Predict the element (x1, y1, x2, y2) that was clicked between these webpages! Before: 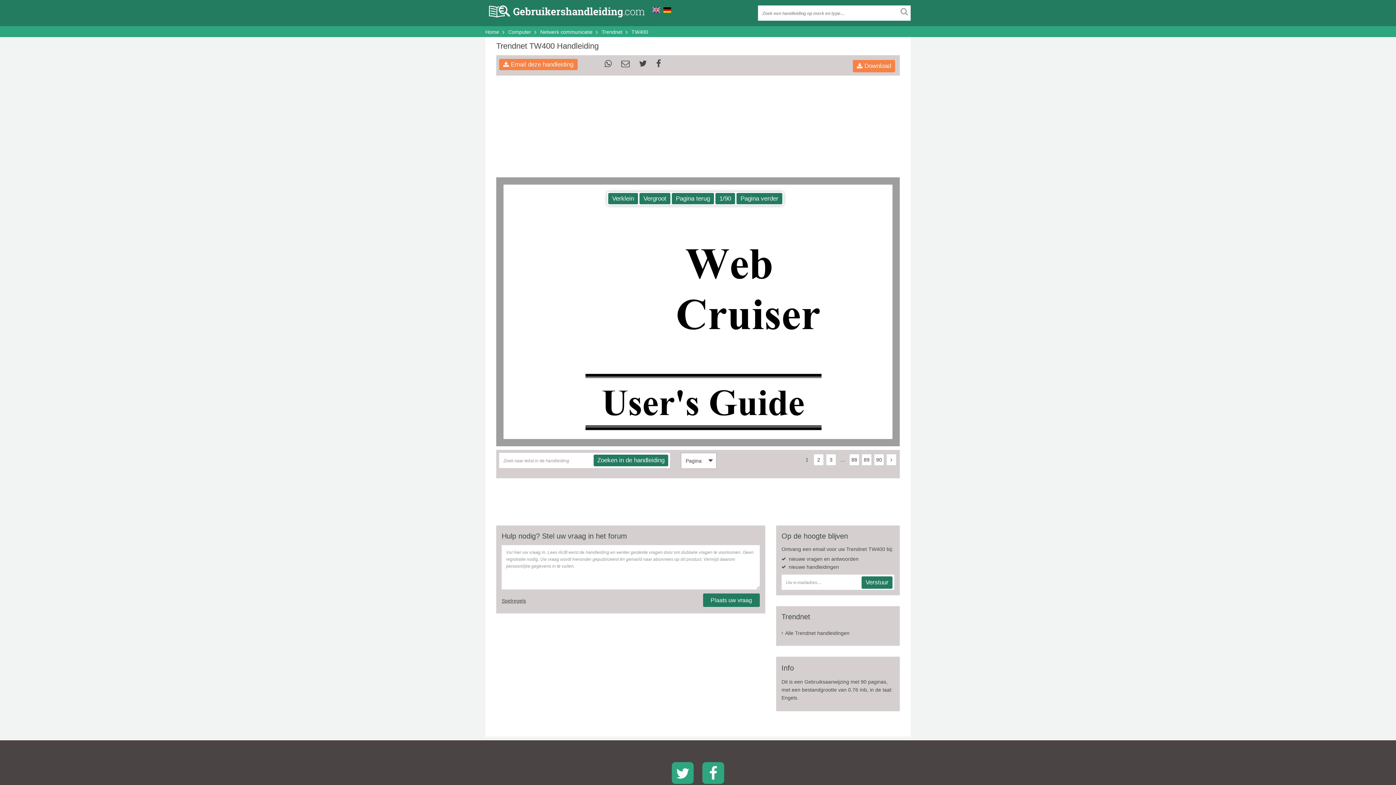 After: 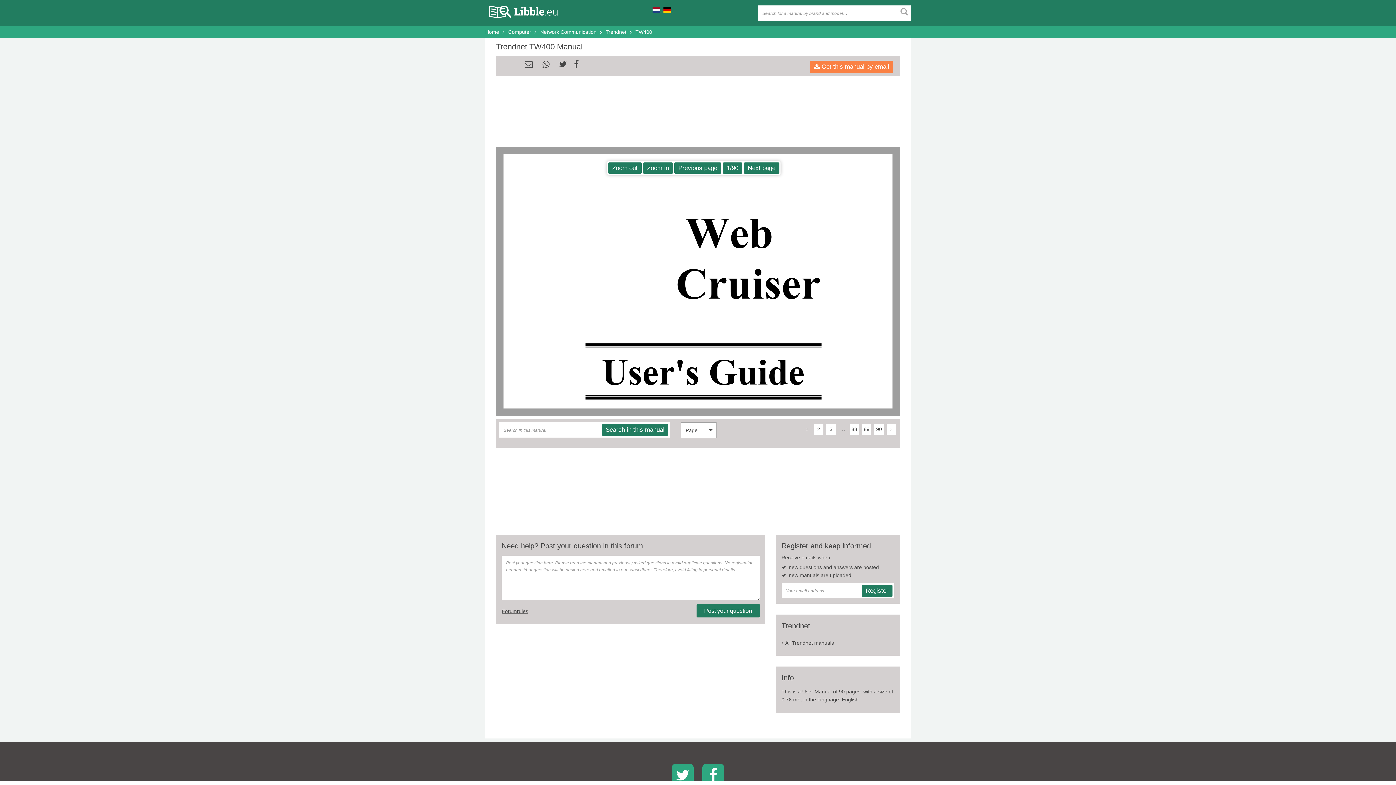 Action: bbox: (652, 5, 660, 13)